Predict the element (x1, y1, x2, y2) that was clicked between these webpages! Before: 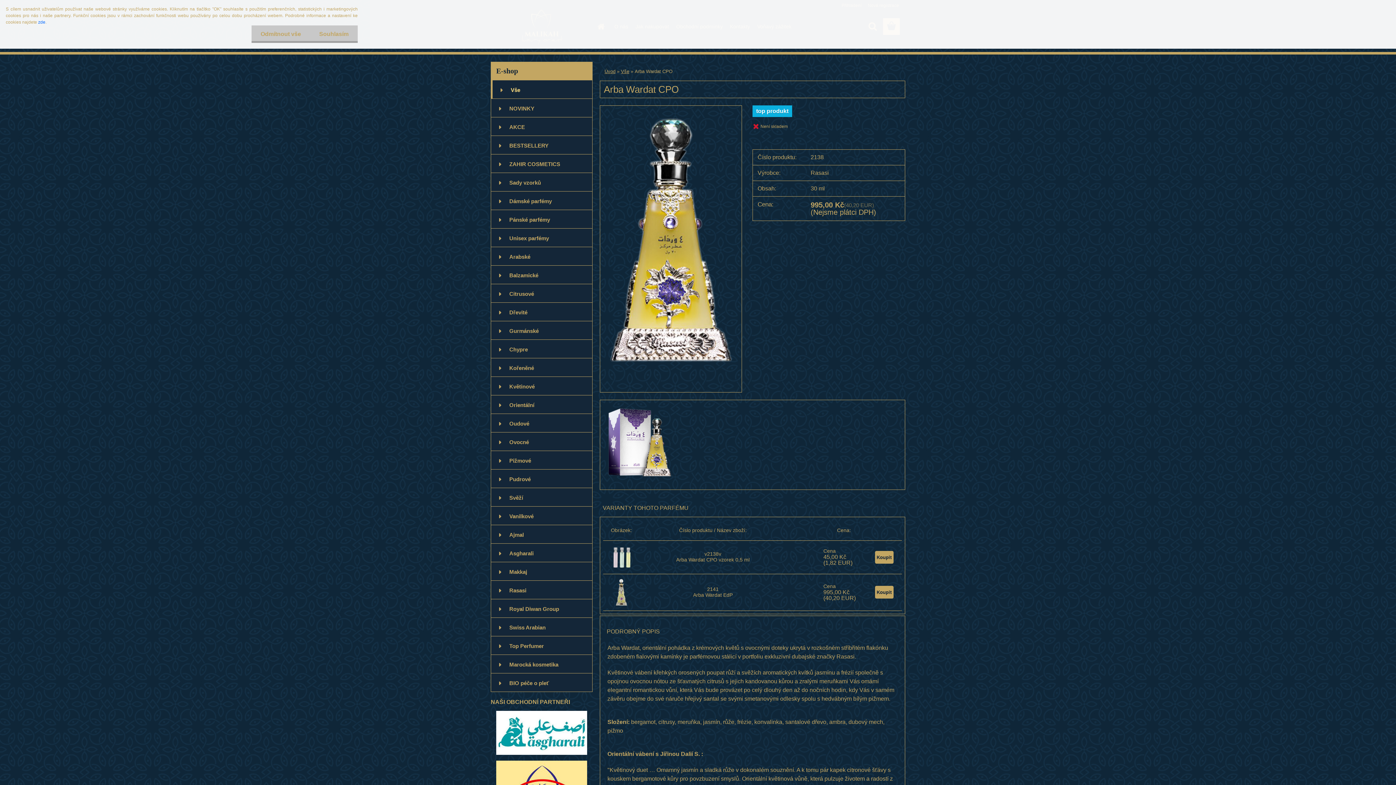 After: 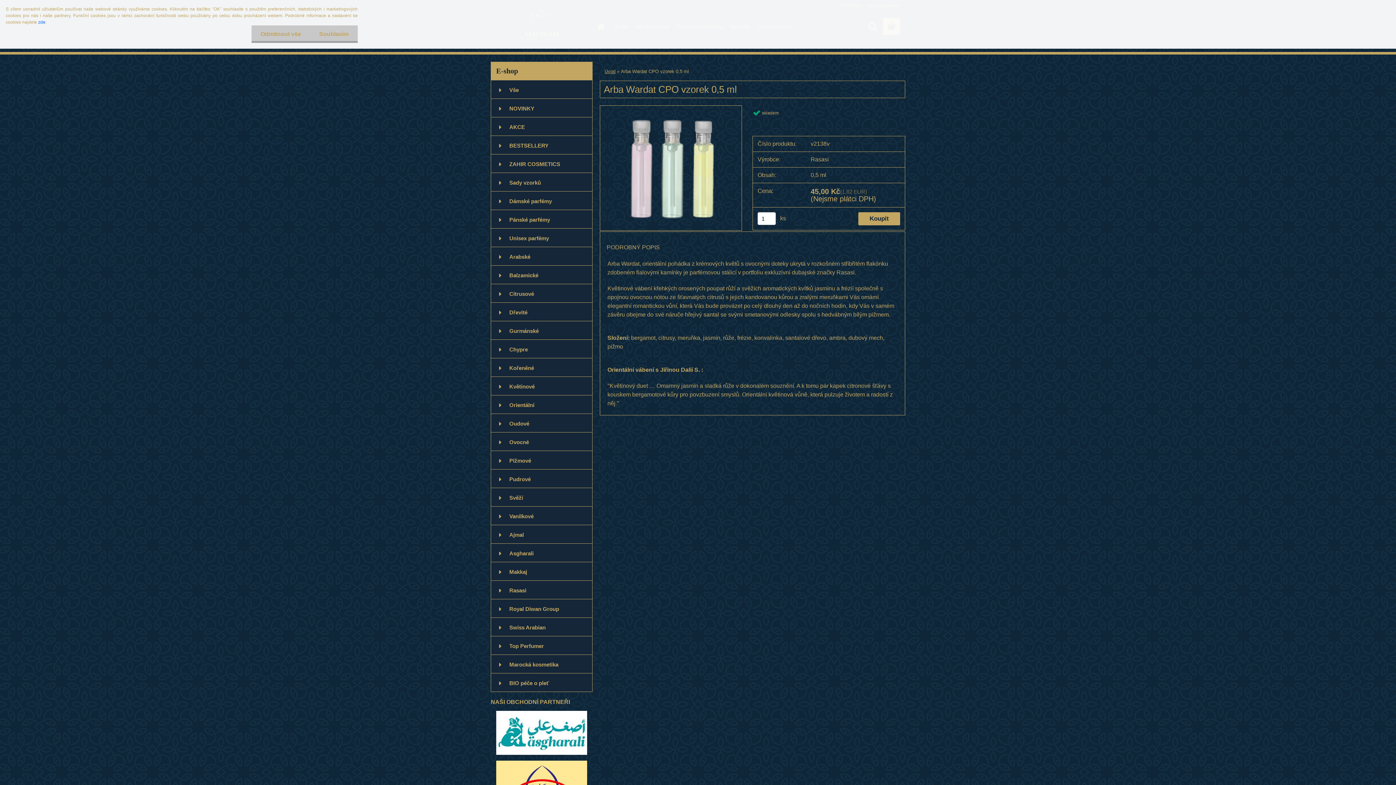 Action: bbox: (676, 551, 749, 563) label: v2138v
Arba Wardat CPO vzorek 0,5 ml